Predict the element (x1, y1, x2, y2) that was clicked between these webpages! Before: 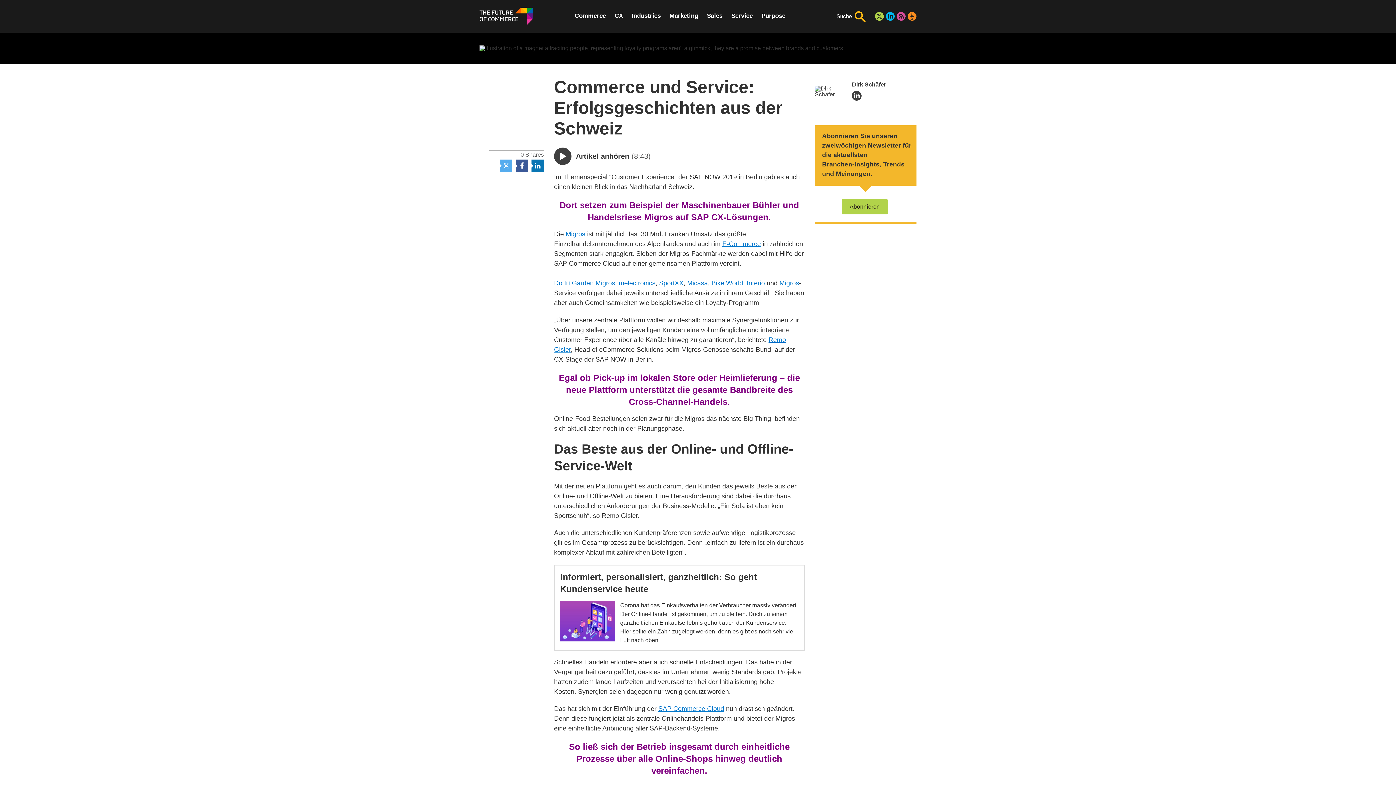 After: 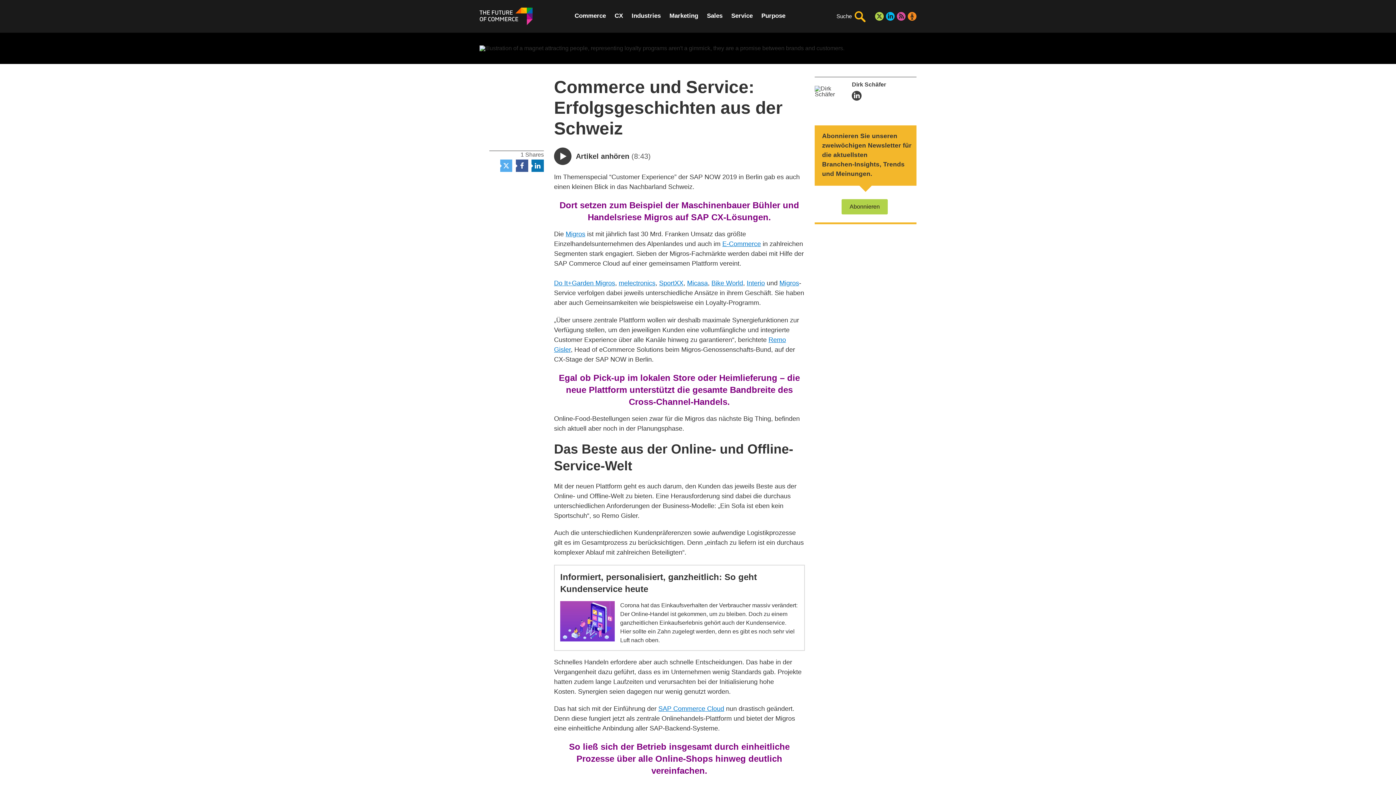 Action: bbox: (515, 159, 528, 171) label: Auf Facebook teilen